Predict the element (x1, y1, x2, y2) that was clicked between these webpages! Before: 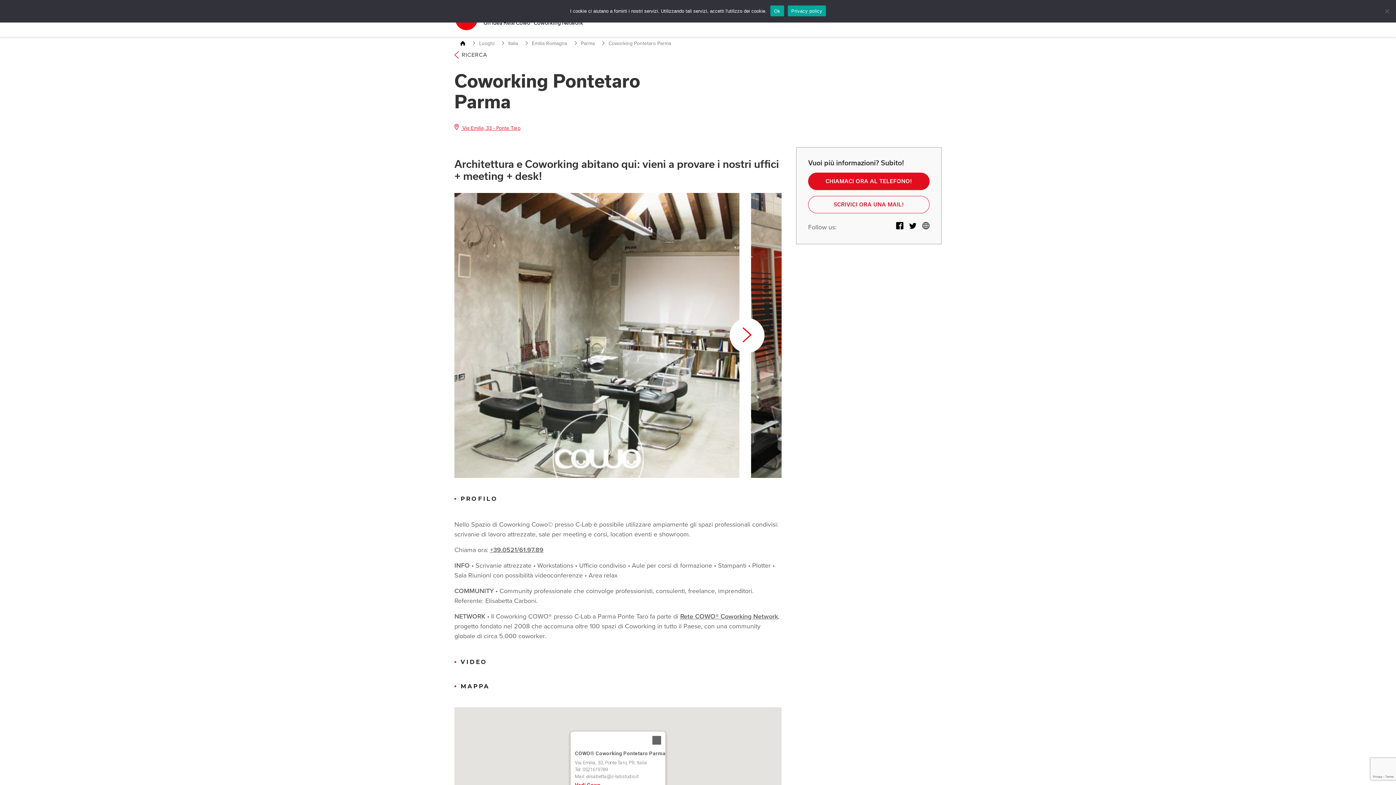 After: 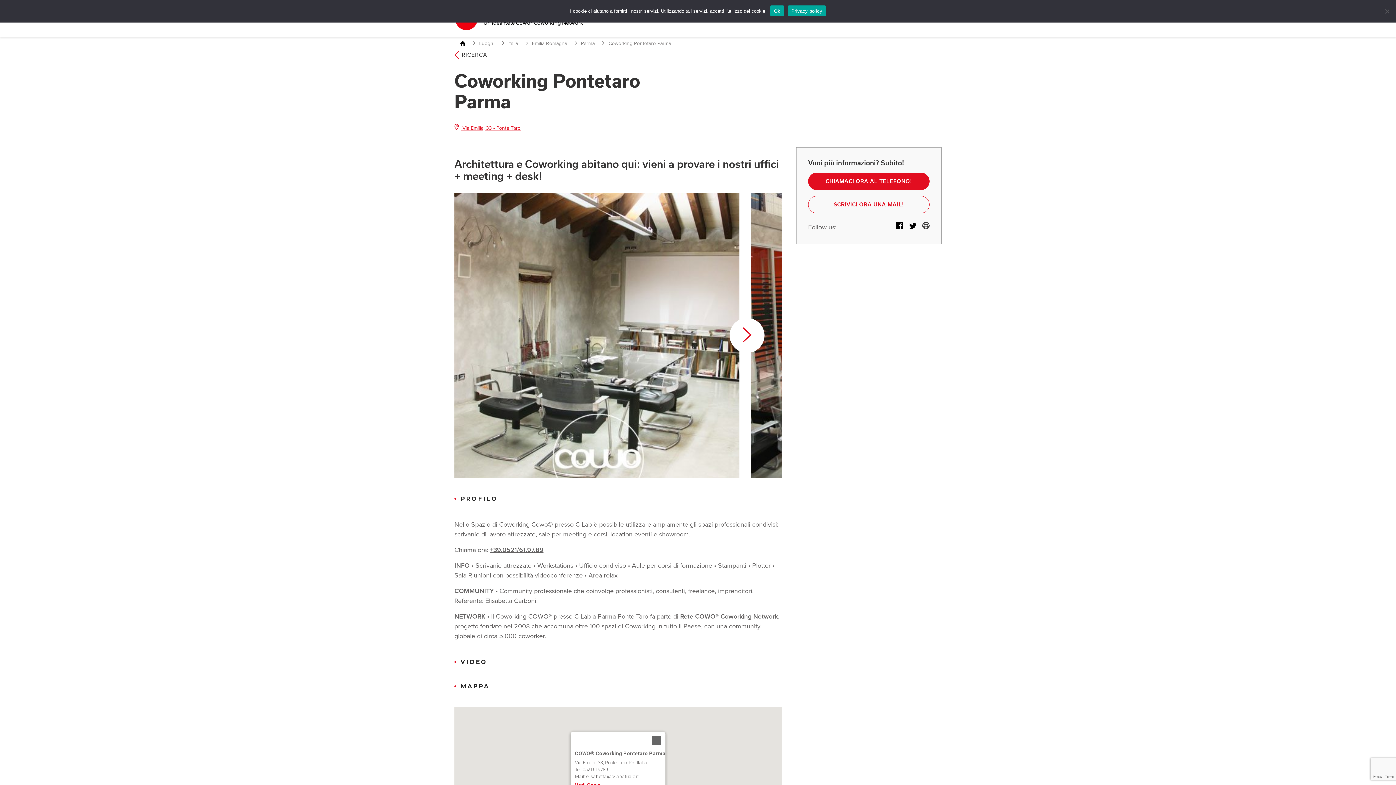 Action: bbox: (787, 5, 826, 16) label: Privacy policy